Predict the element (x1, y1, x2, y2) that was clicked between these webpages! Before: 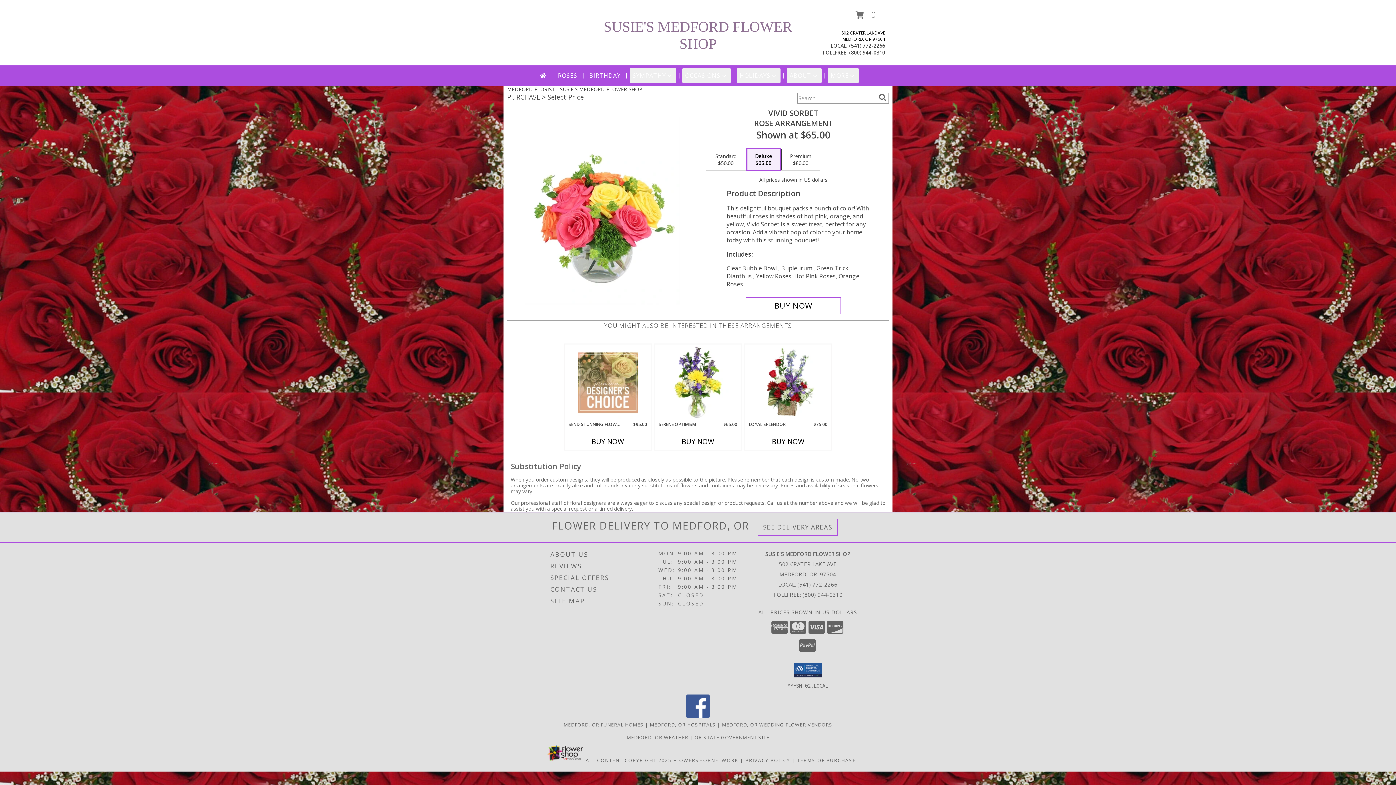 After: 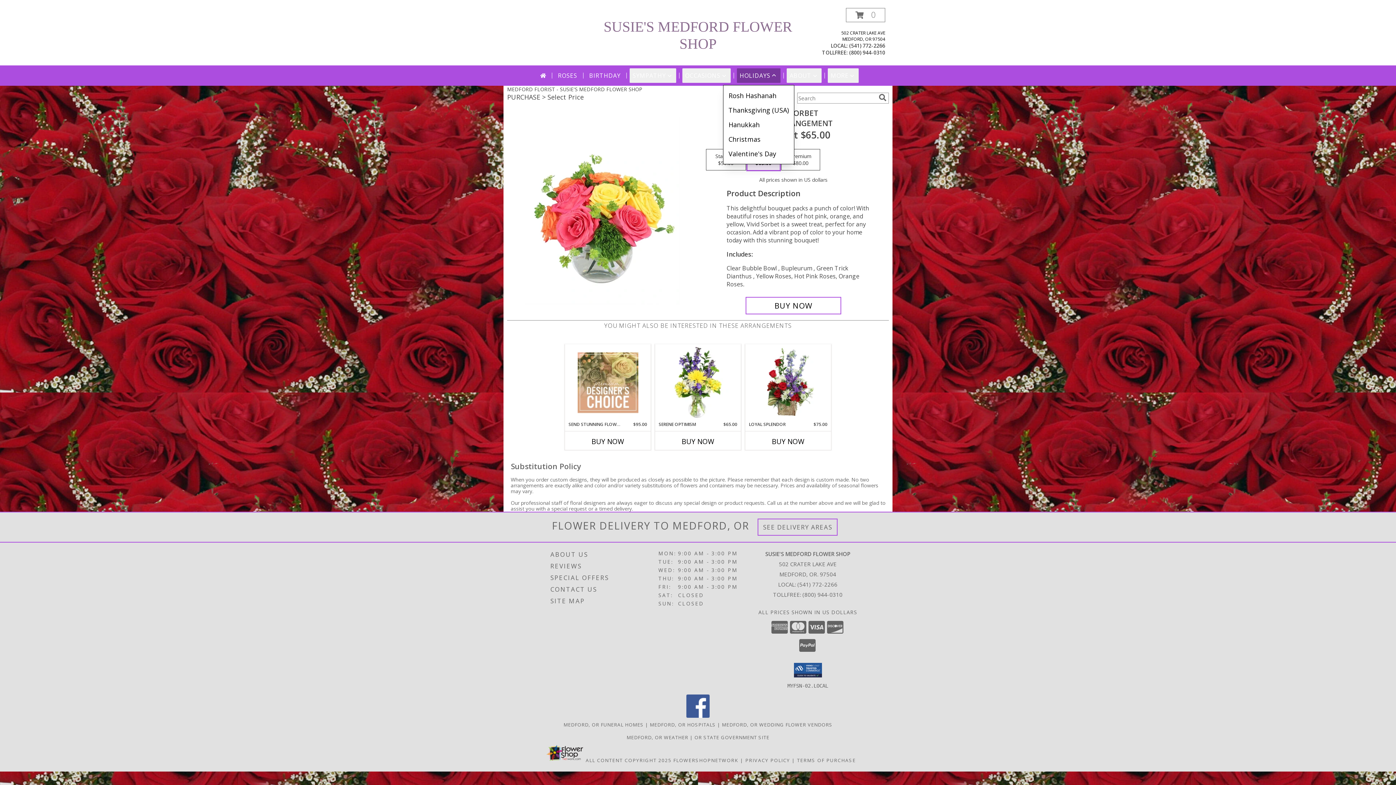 Action: bbox: (736, 68, 780, 82) label: HOLIDAYS